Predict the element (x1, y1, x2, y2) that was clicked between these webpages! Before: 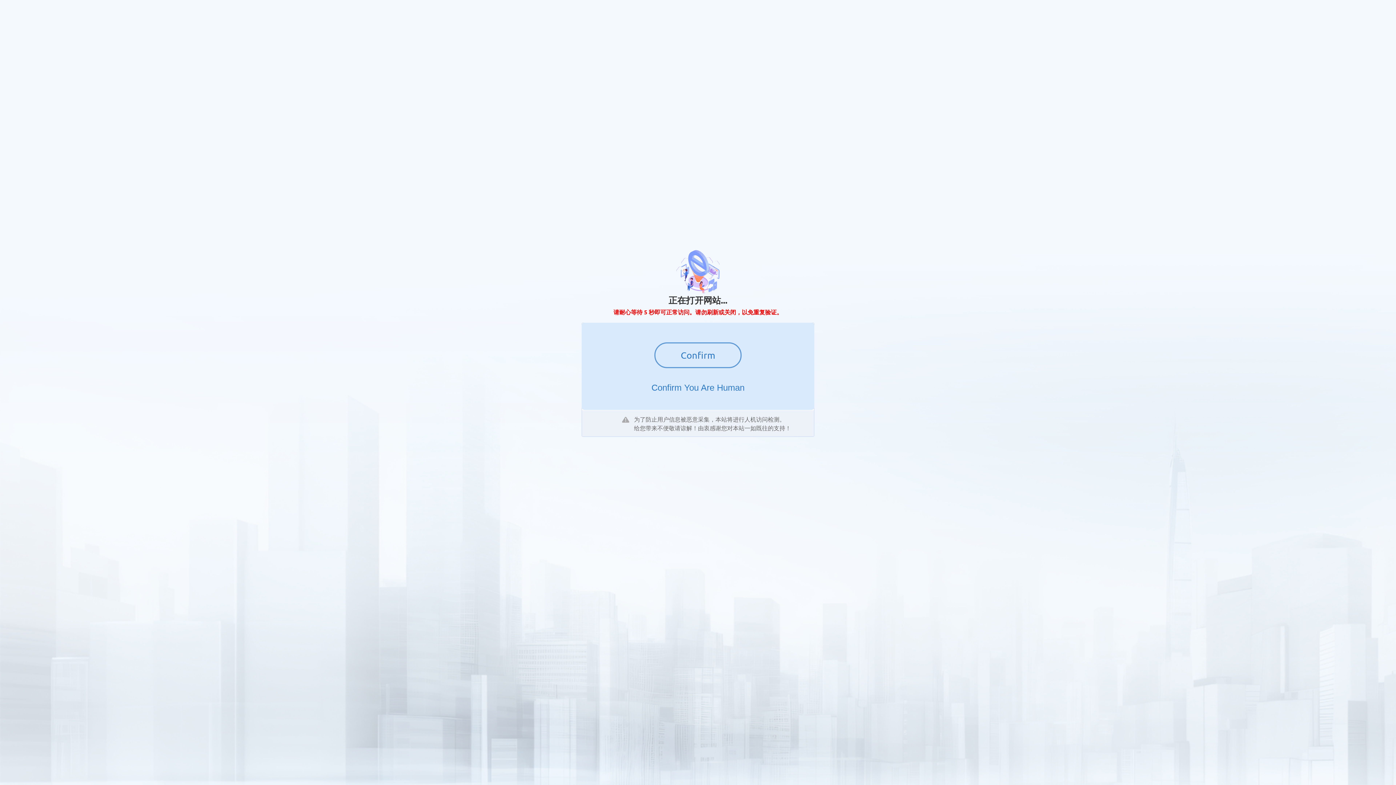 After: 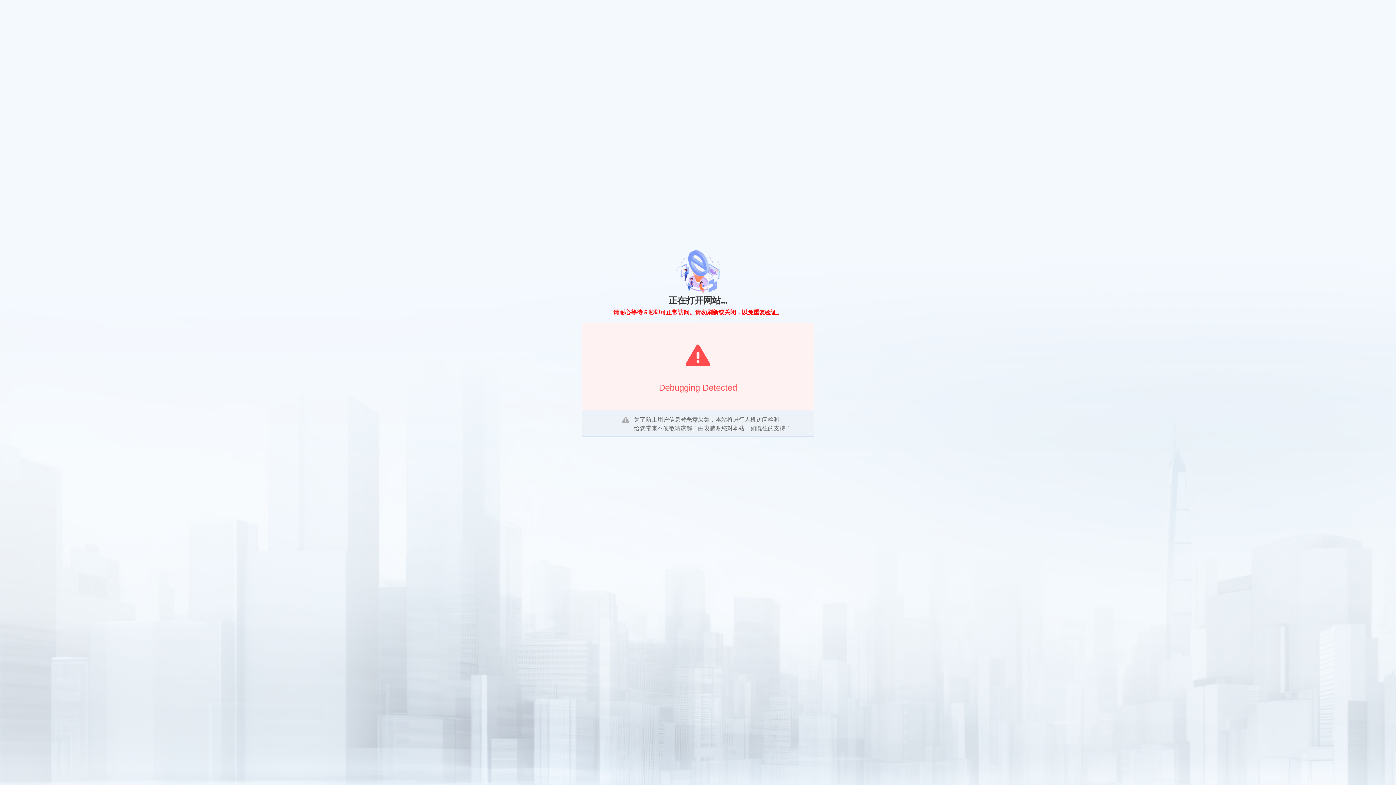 Action: label: Confirm bbox: (654, 342, 741, 368)